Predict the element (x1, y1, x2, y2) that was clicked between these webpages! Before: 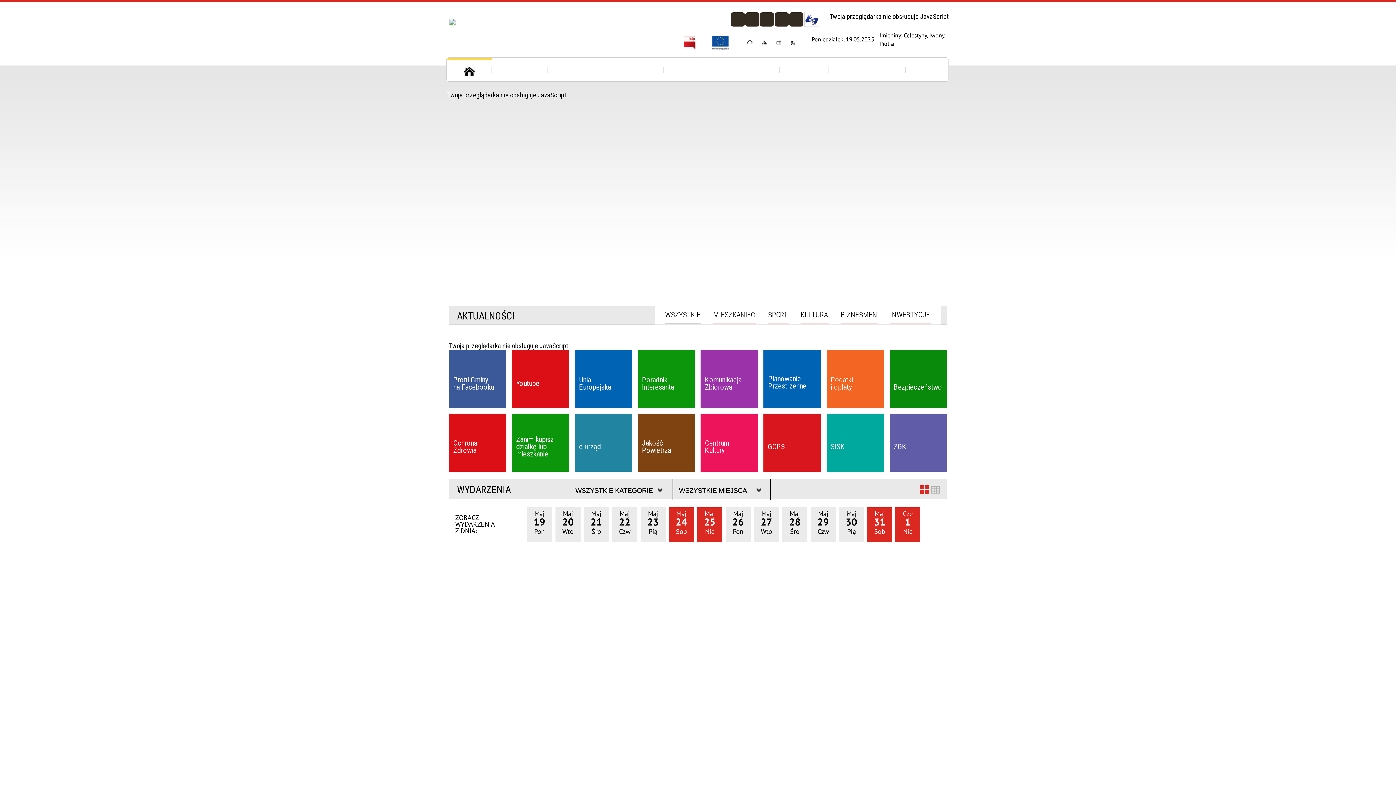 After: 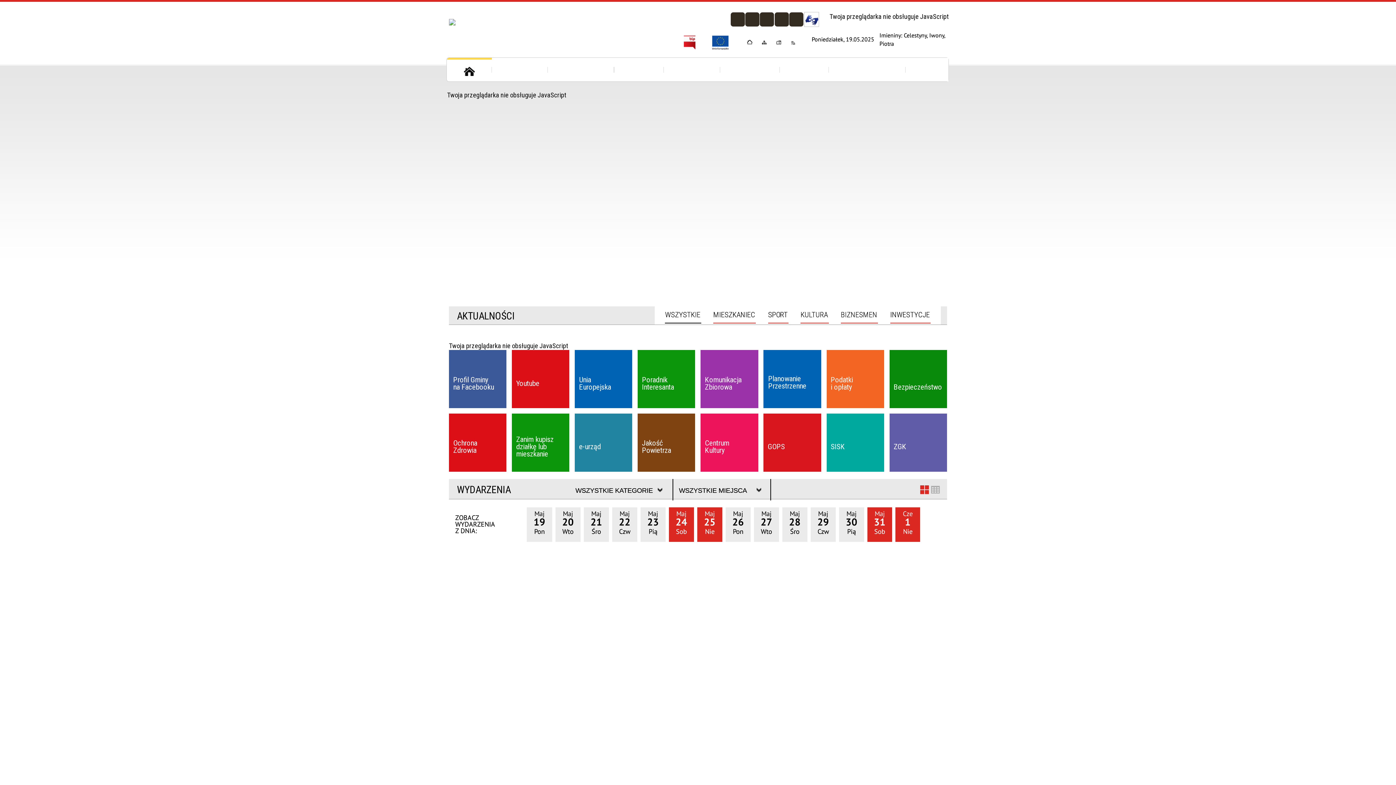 Action: bbox: (390, 16, 530, 44)